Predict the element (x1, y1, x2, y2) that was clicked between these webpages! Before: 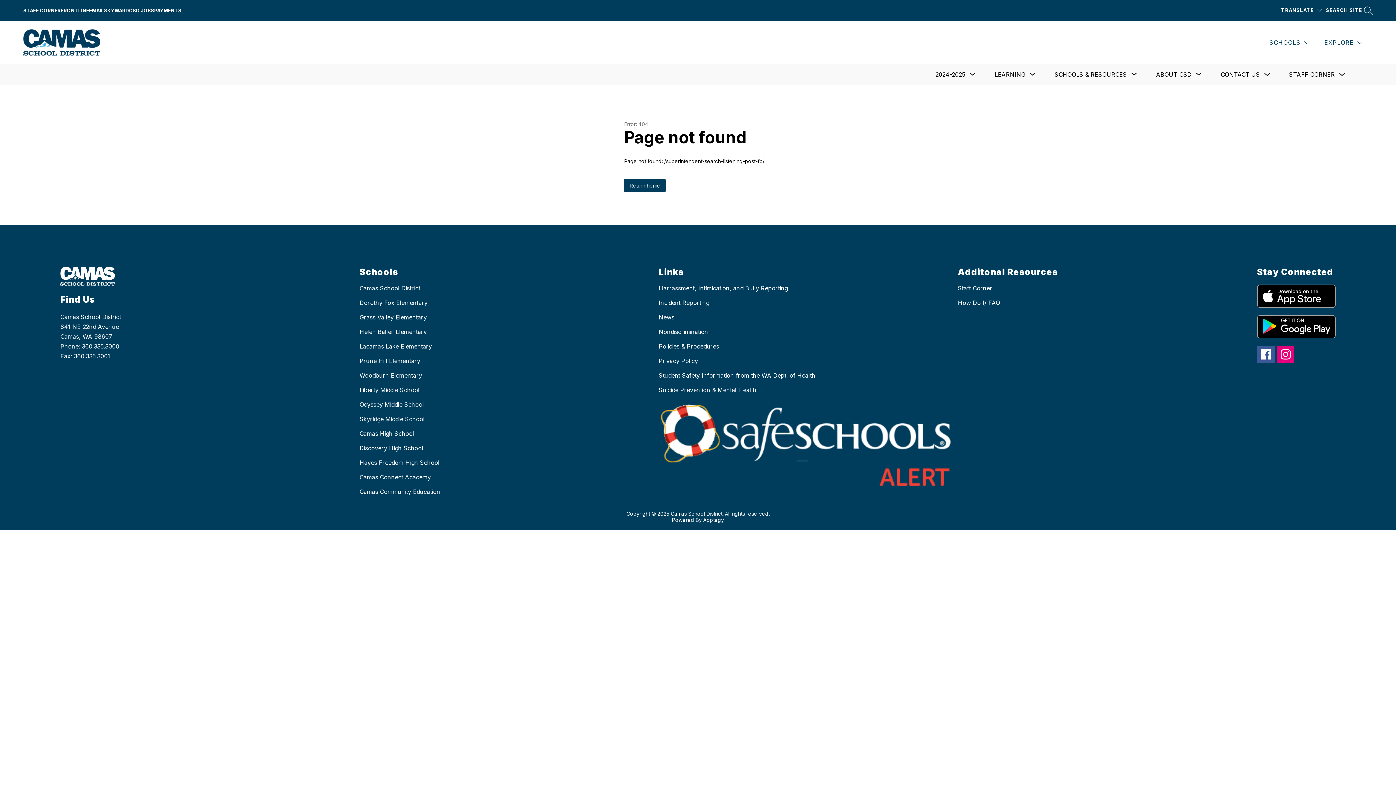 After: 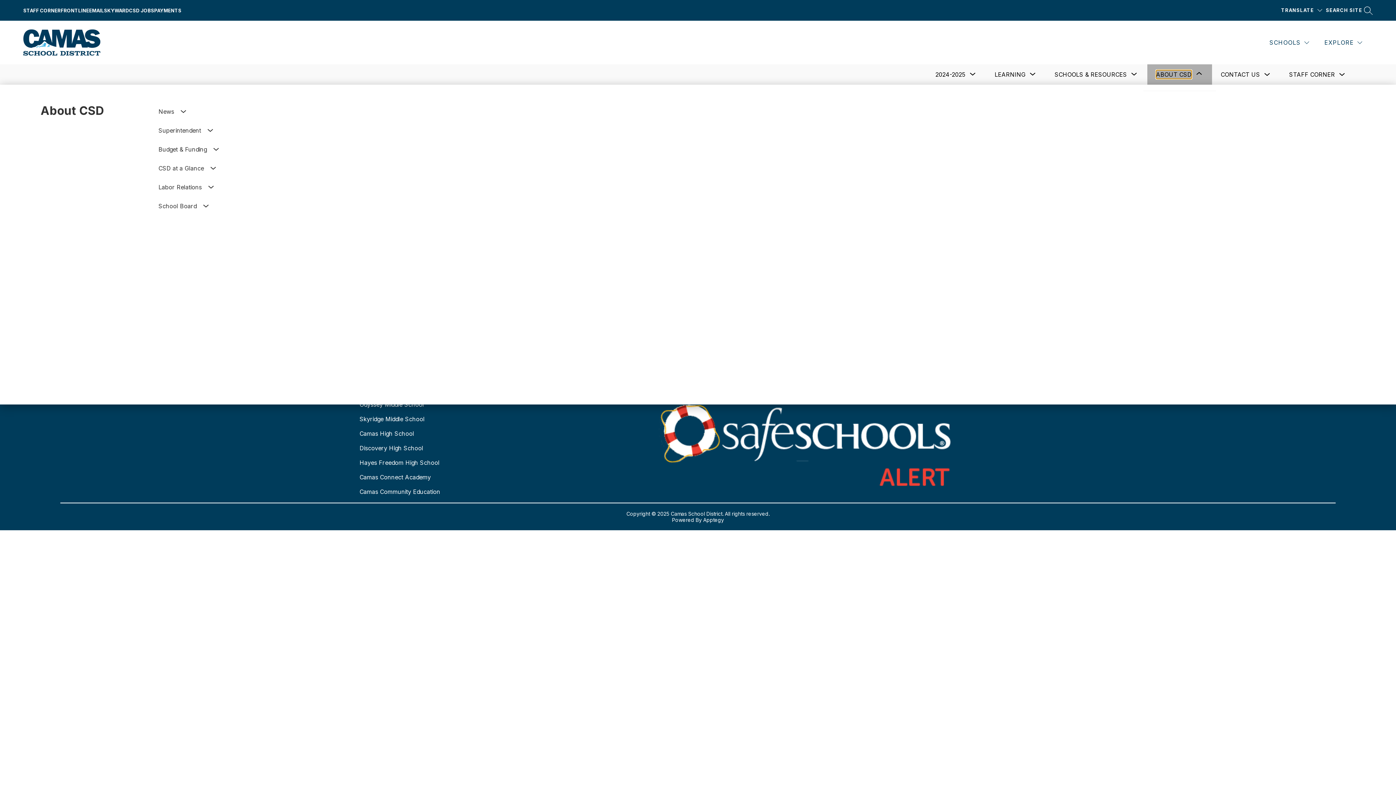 Action: bbox: (1156, 70, 1192, 78) label: Show submenu for About CSD